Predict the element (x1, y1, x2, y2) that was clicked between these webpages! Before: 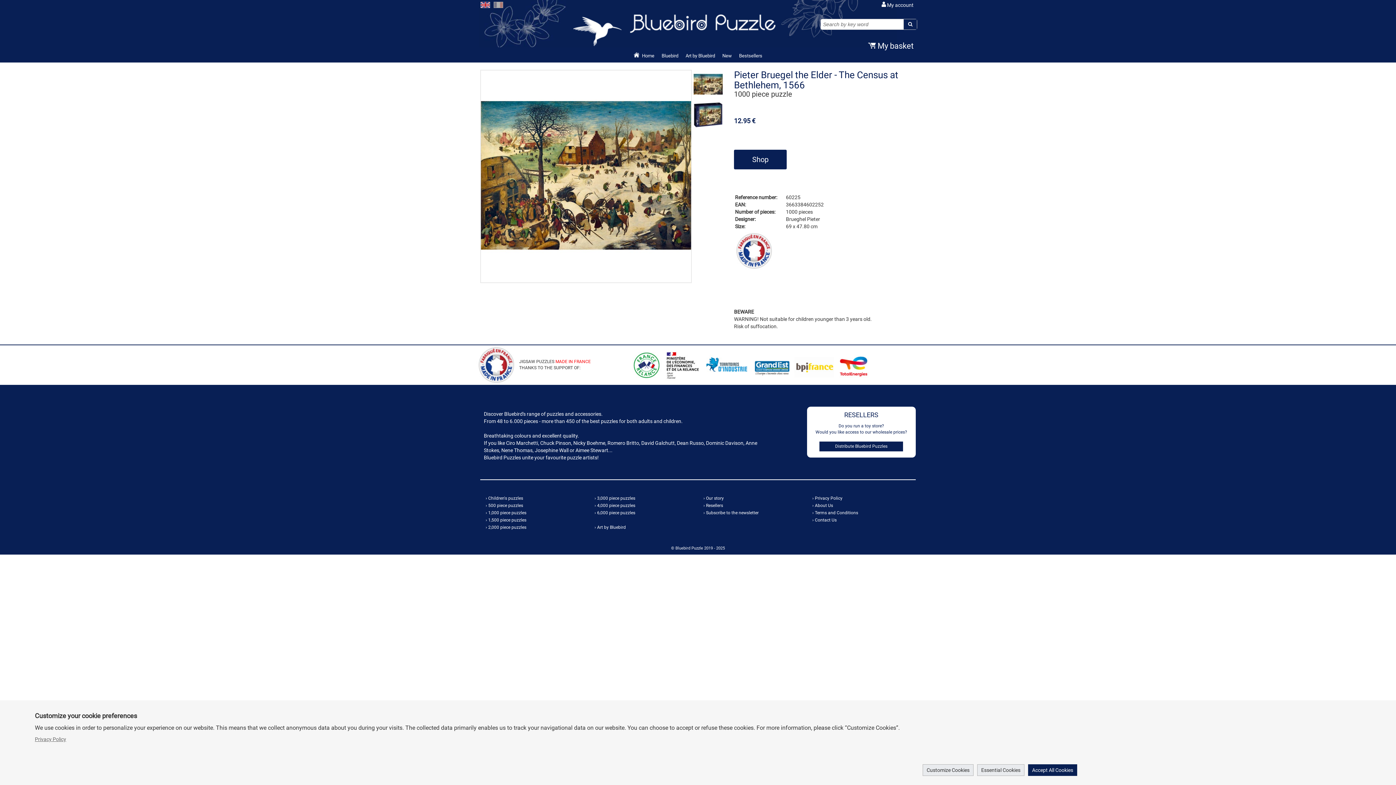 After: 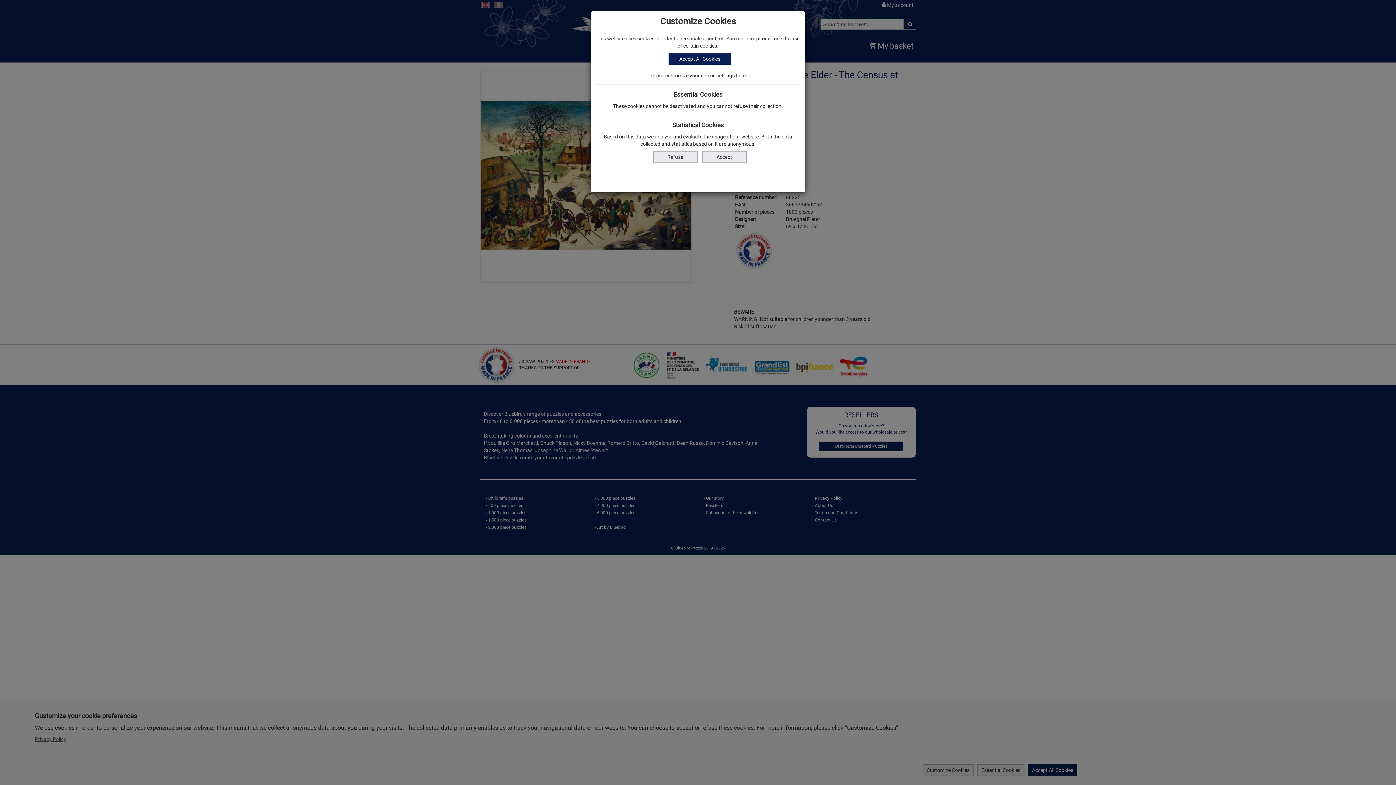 Action: label: Customize Cookies bbox: (926, 767, 969, 773)